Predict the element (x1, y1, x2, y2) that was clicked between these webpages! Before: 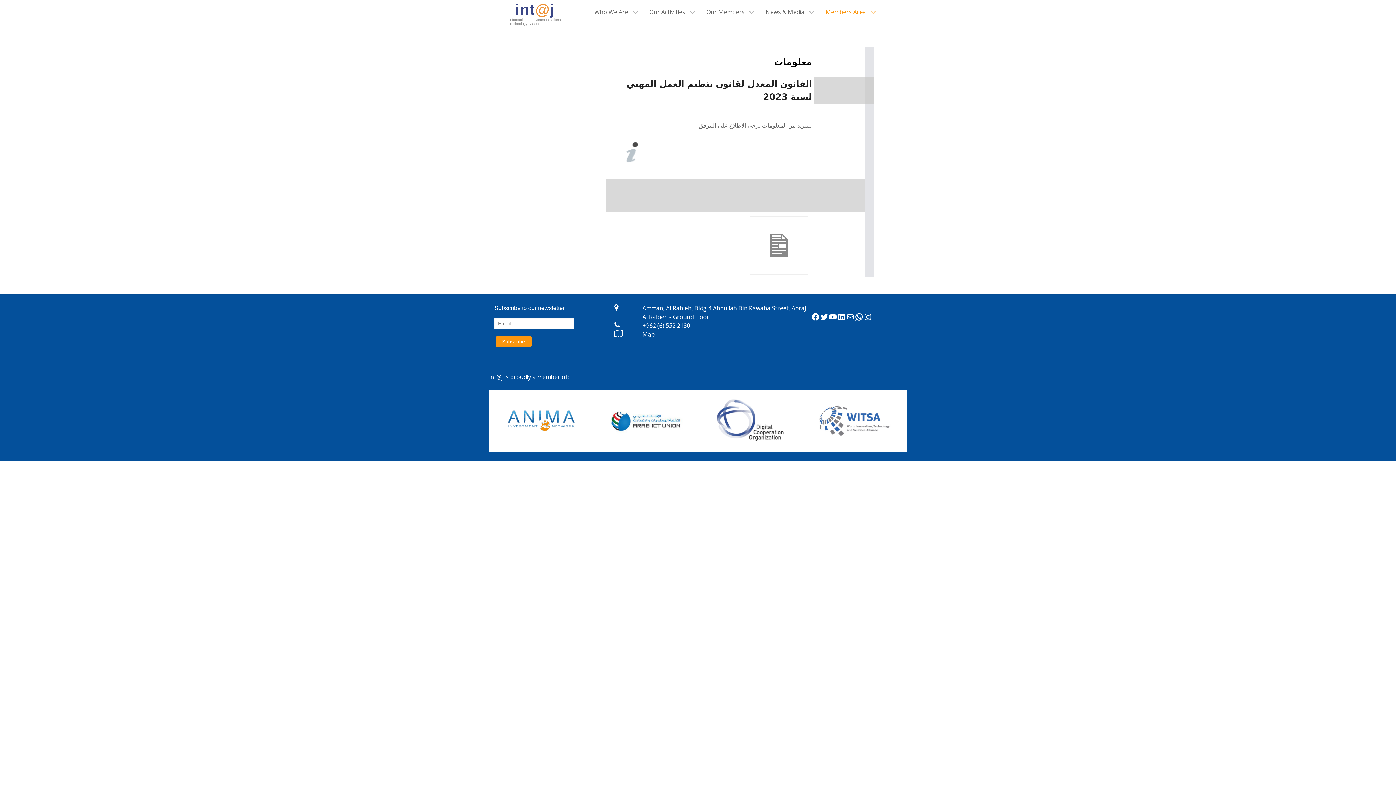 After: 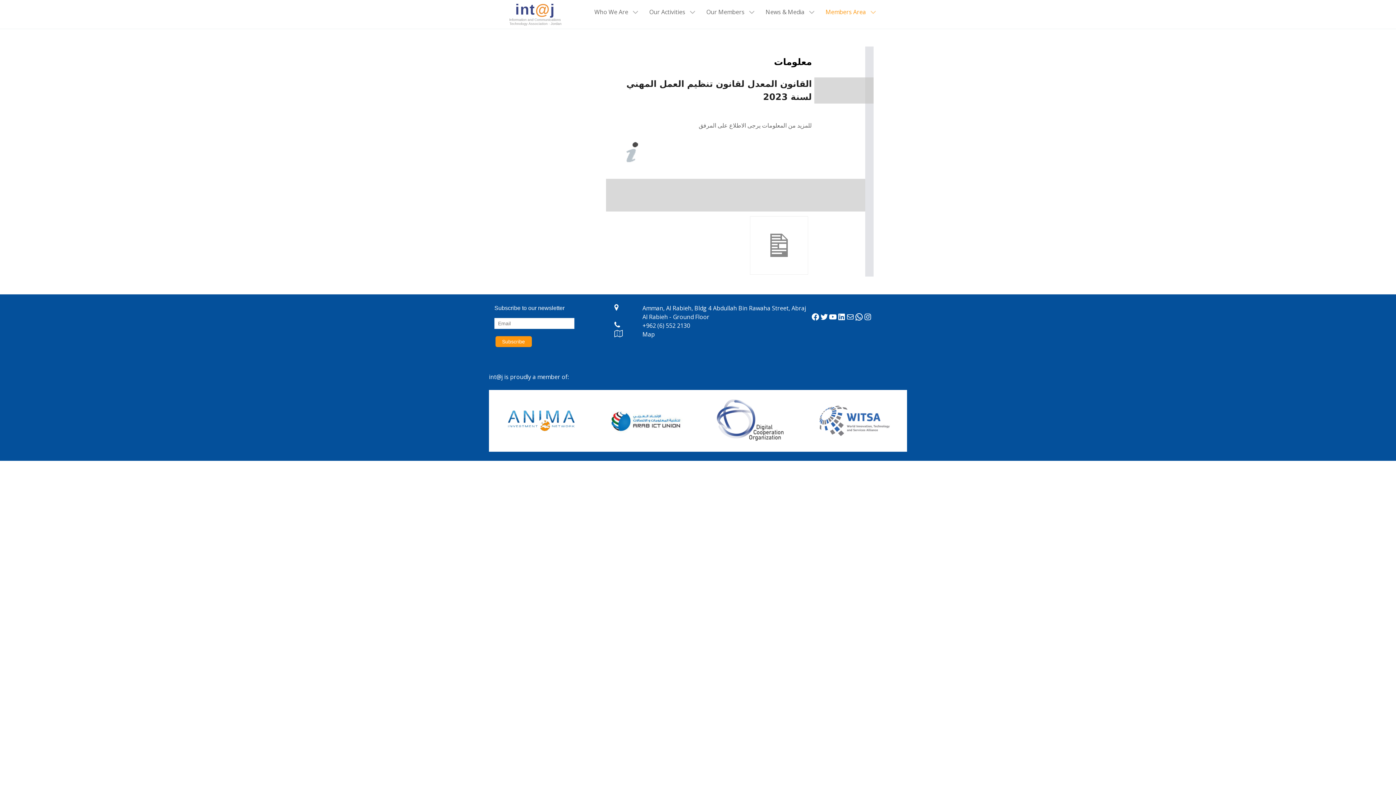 Action: bbox: (608, 396, 683, 446)